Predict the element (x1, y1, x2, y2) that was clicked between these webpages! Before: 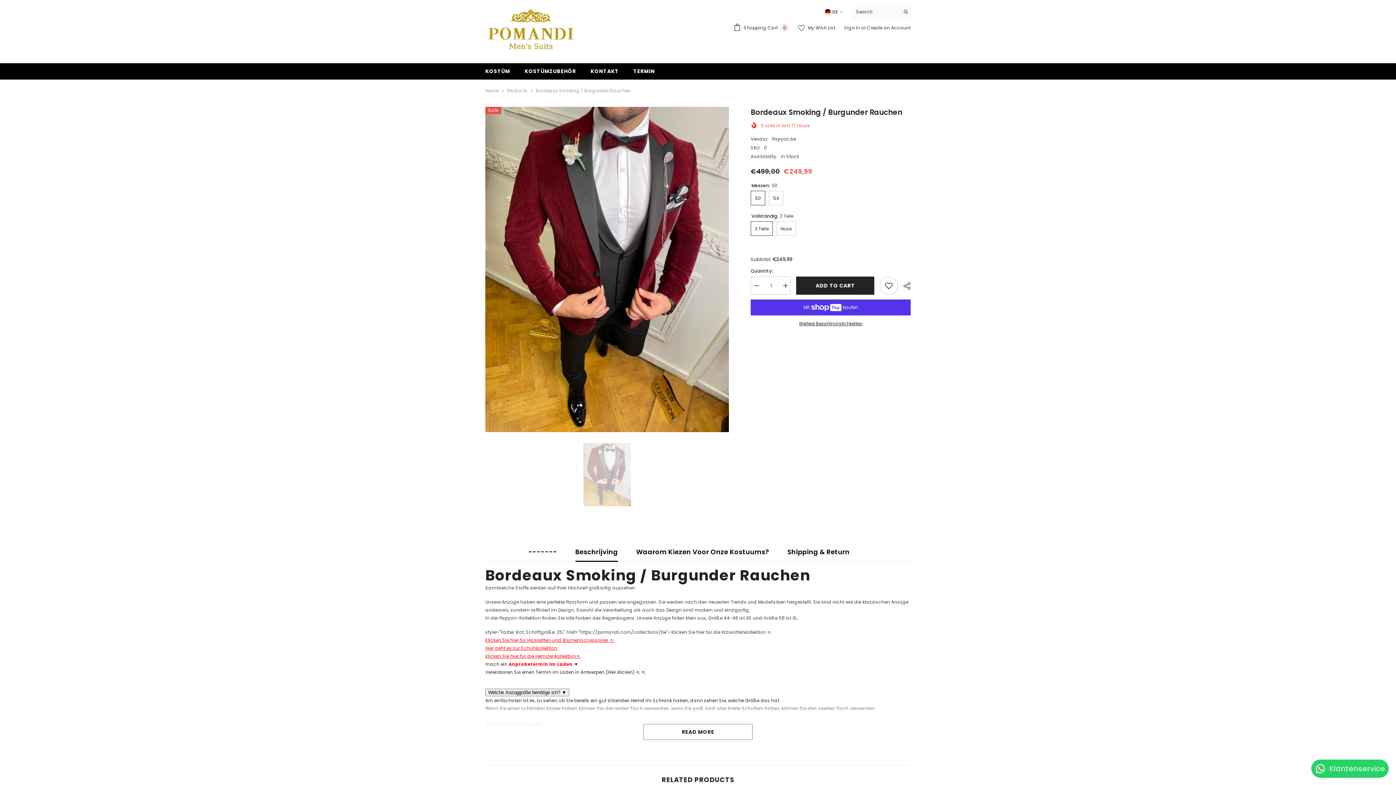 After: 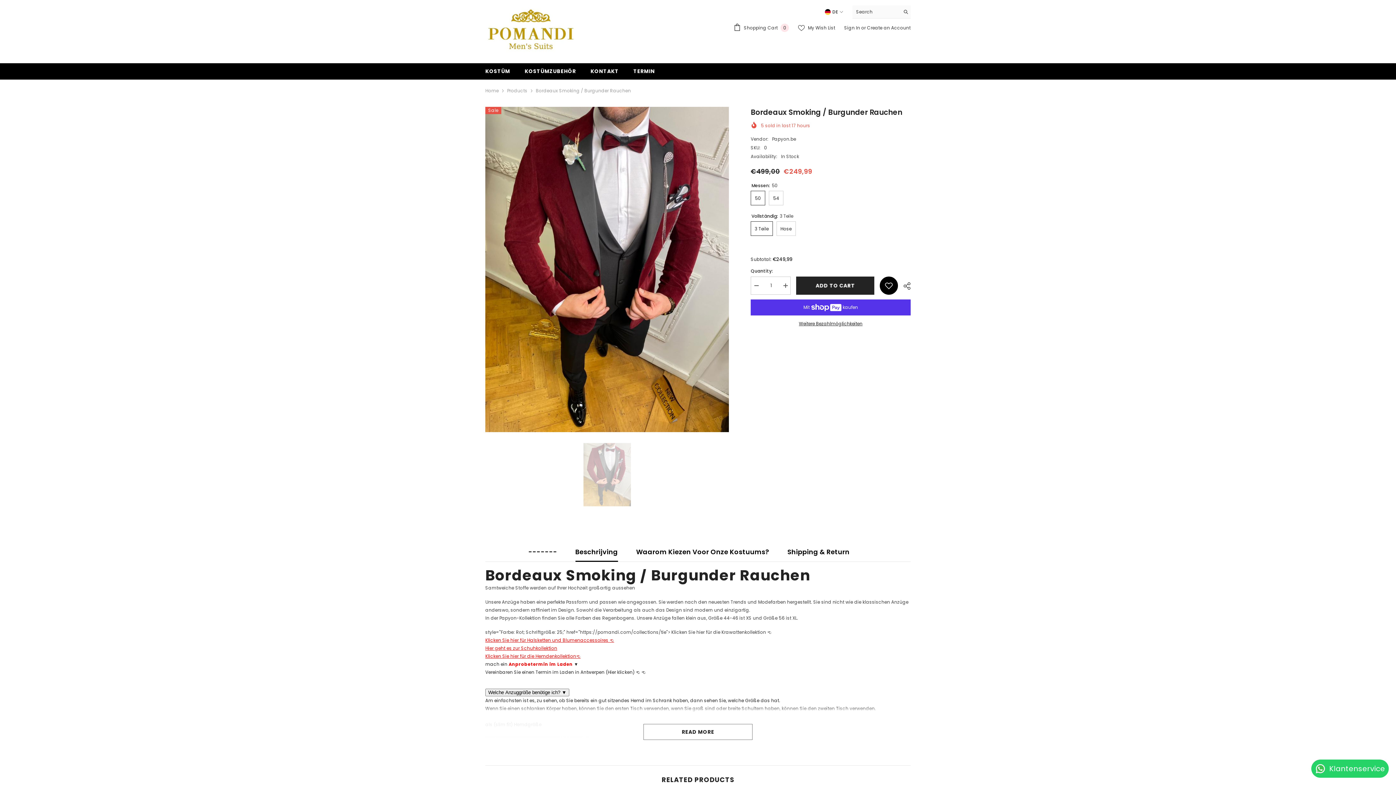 Action: bbox: (879, 276, 898, 294) label: Add to wishlist